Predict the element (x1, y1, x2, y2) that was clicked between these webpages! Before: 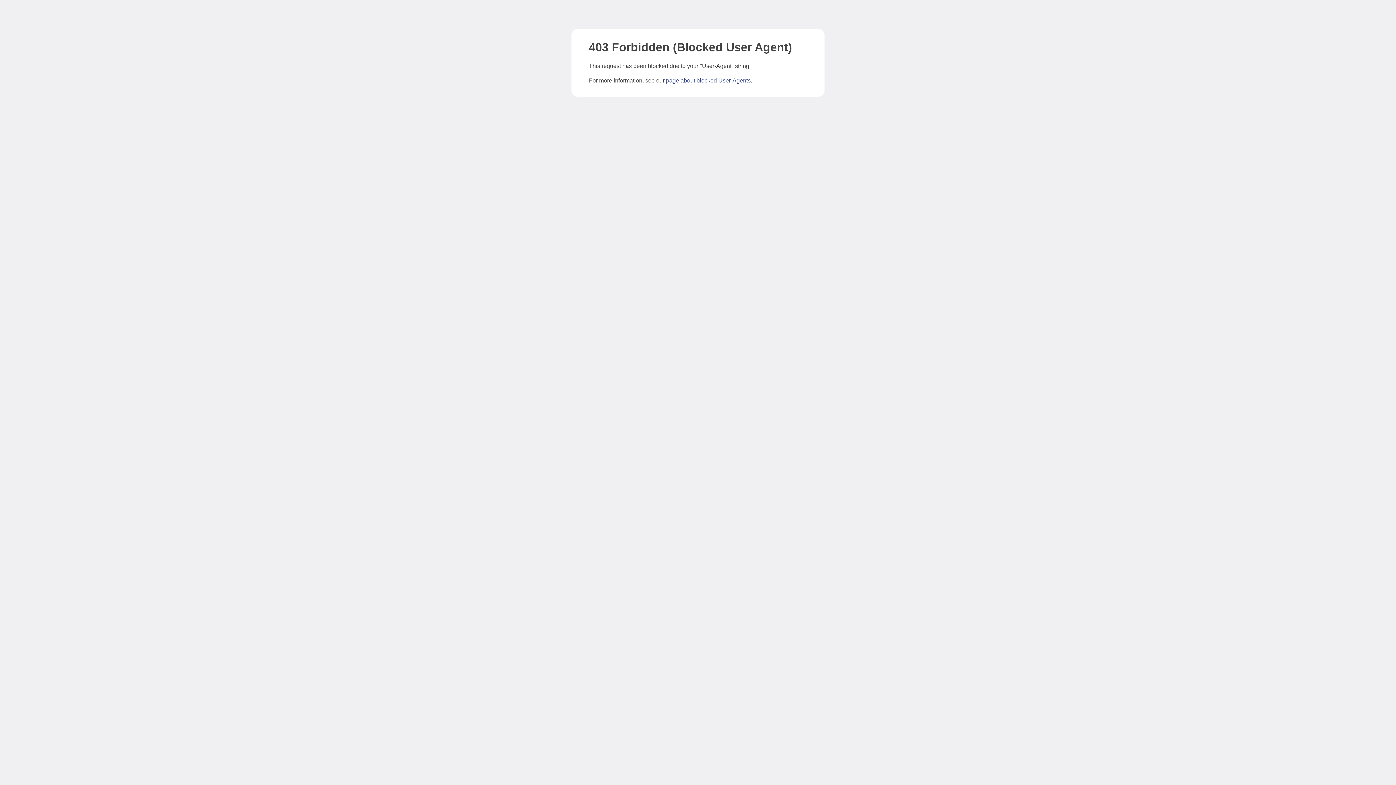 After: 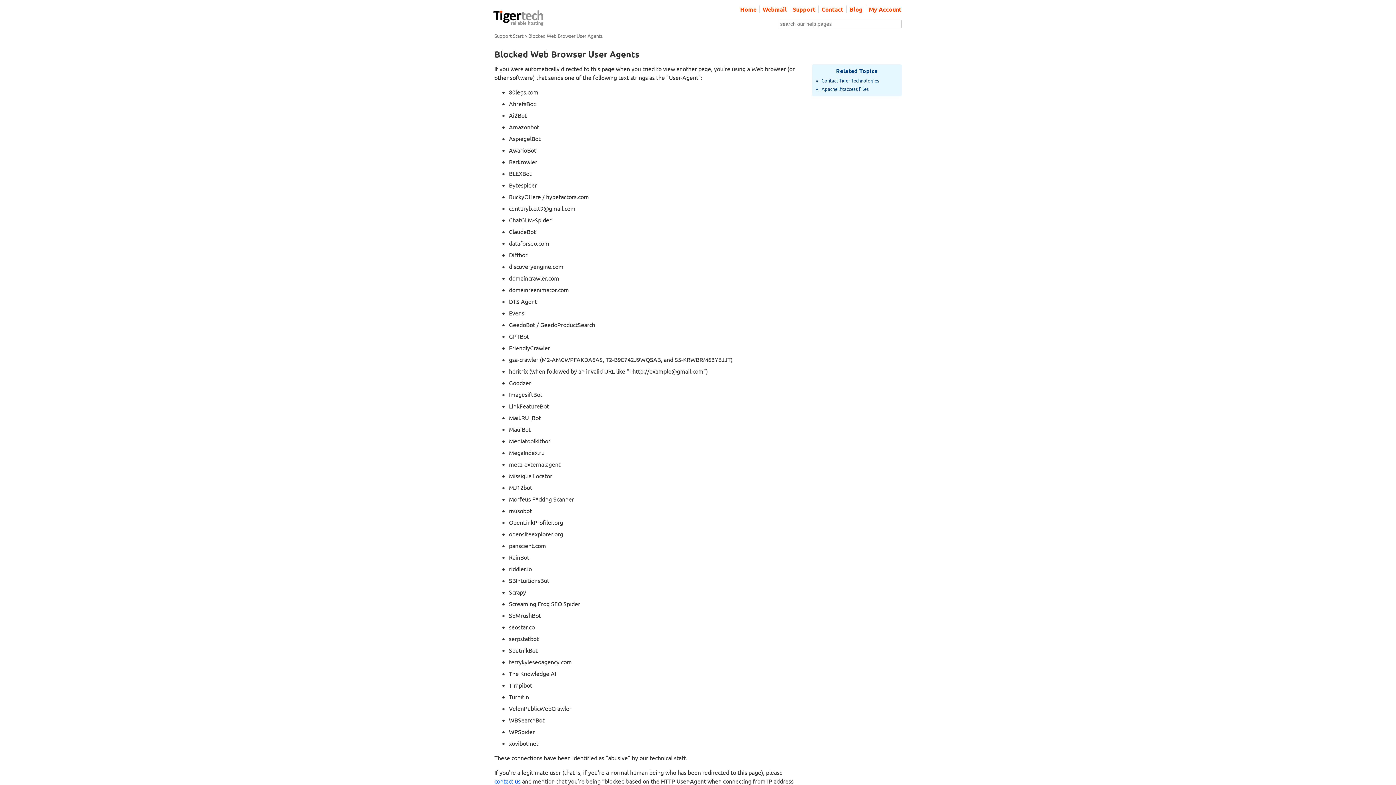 Action: label: page about blocked User-Agents bbox: (666, 77, 750, 83)